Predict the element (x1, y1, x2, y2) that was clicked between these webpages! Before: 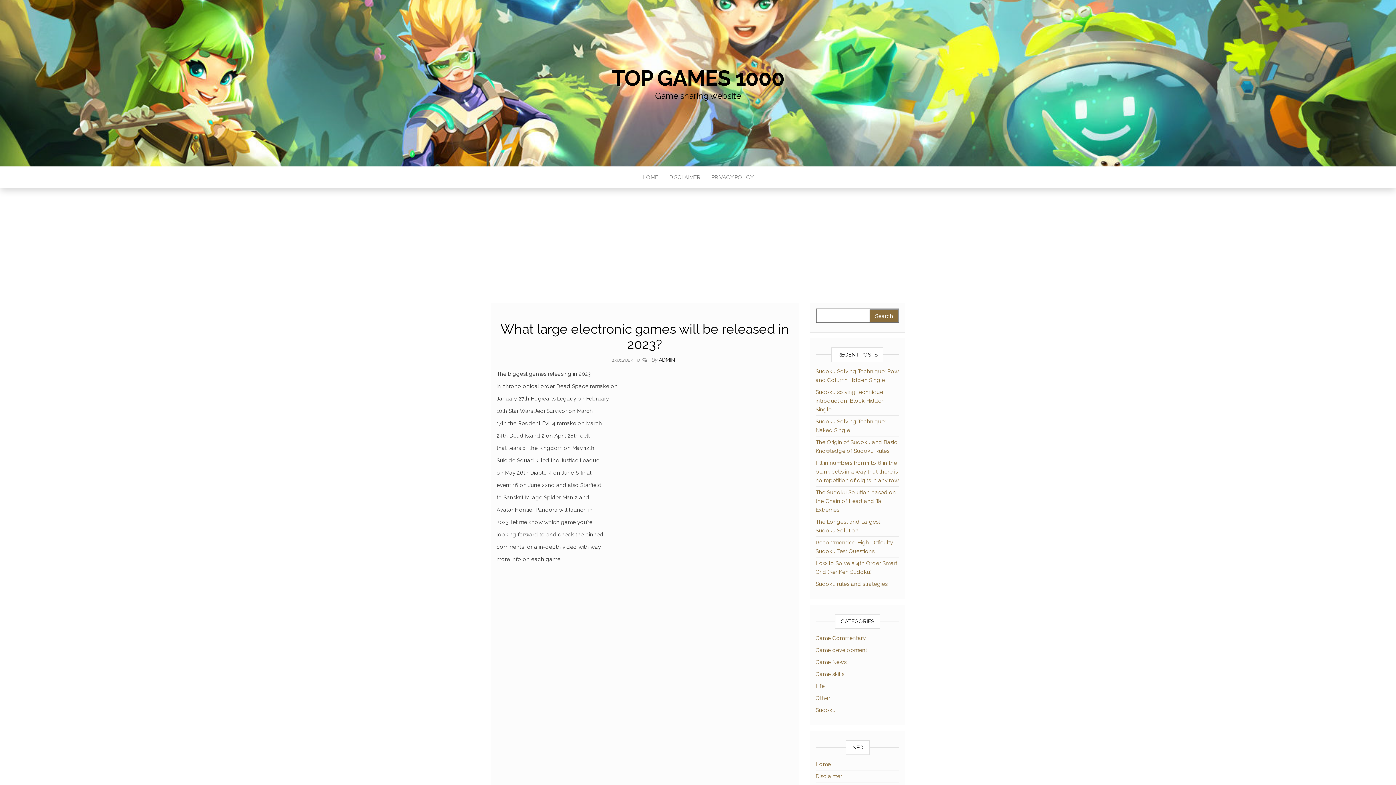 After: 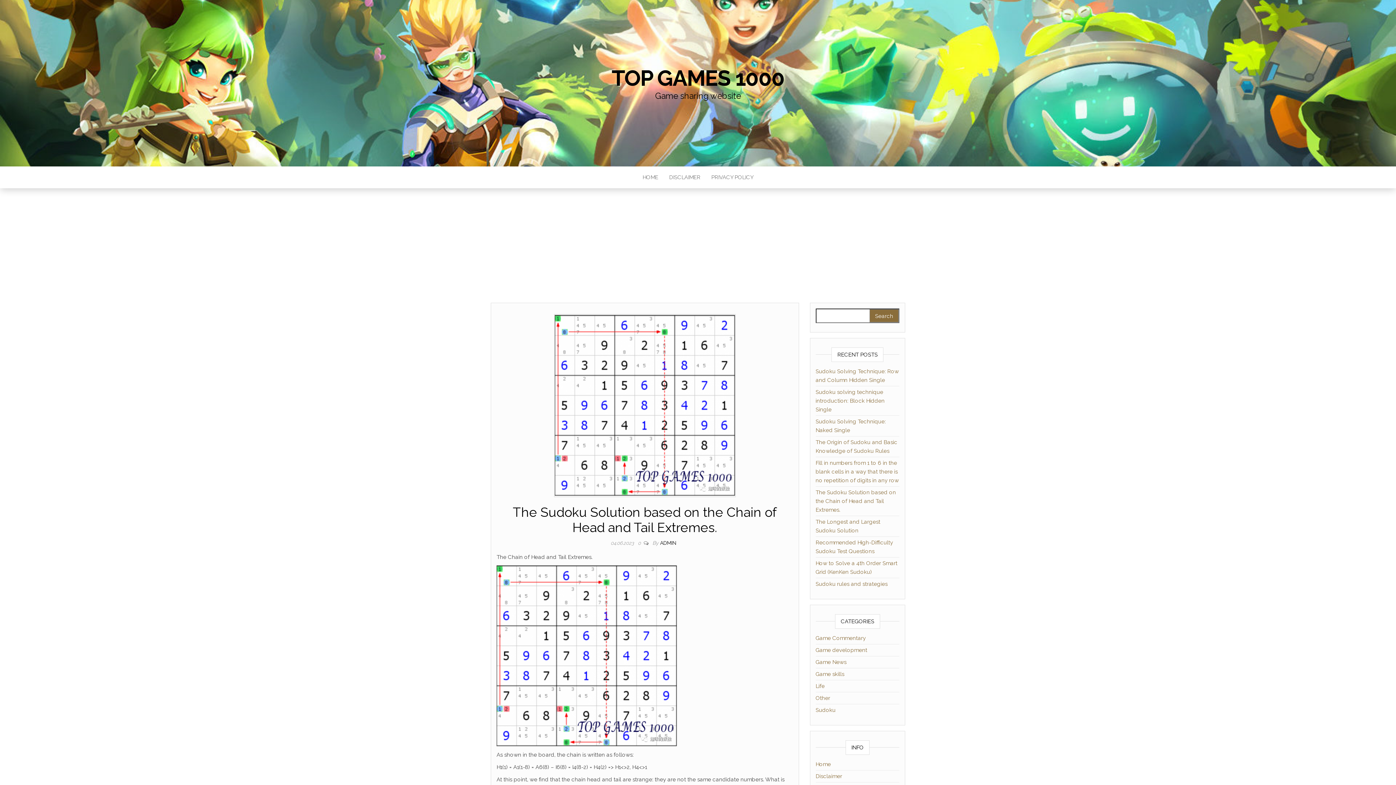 Action: bbox: (815, 489, 896, 513) label: The Sudoku Solution based on the Chain of Head and Tail Extremes.